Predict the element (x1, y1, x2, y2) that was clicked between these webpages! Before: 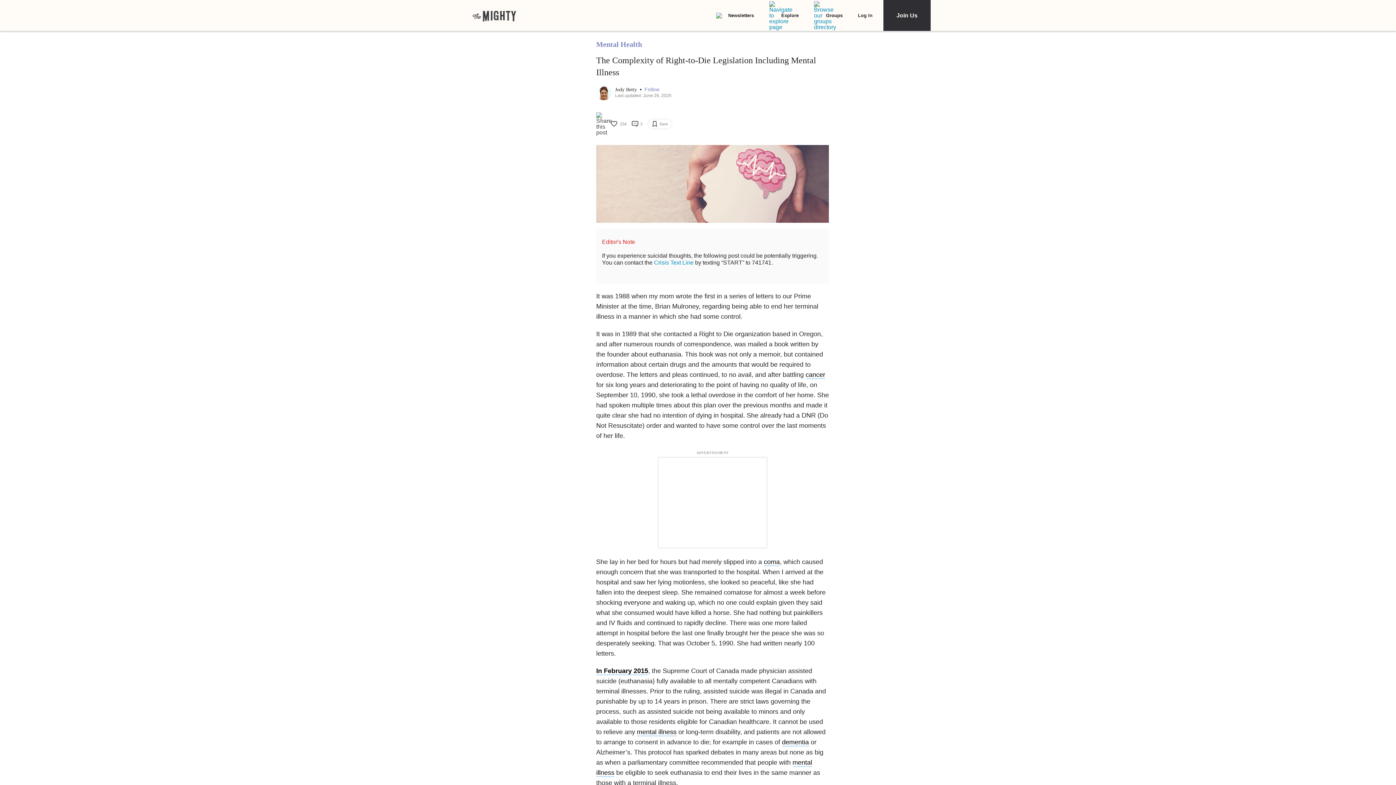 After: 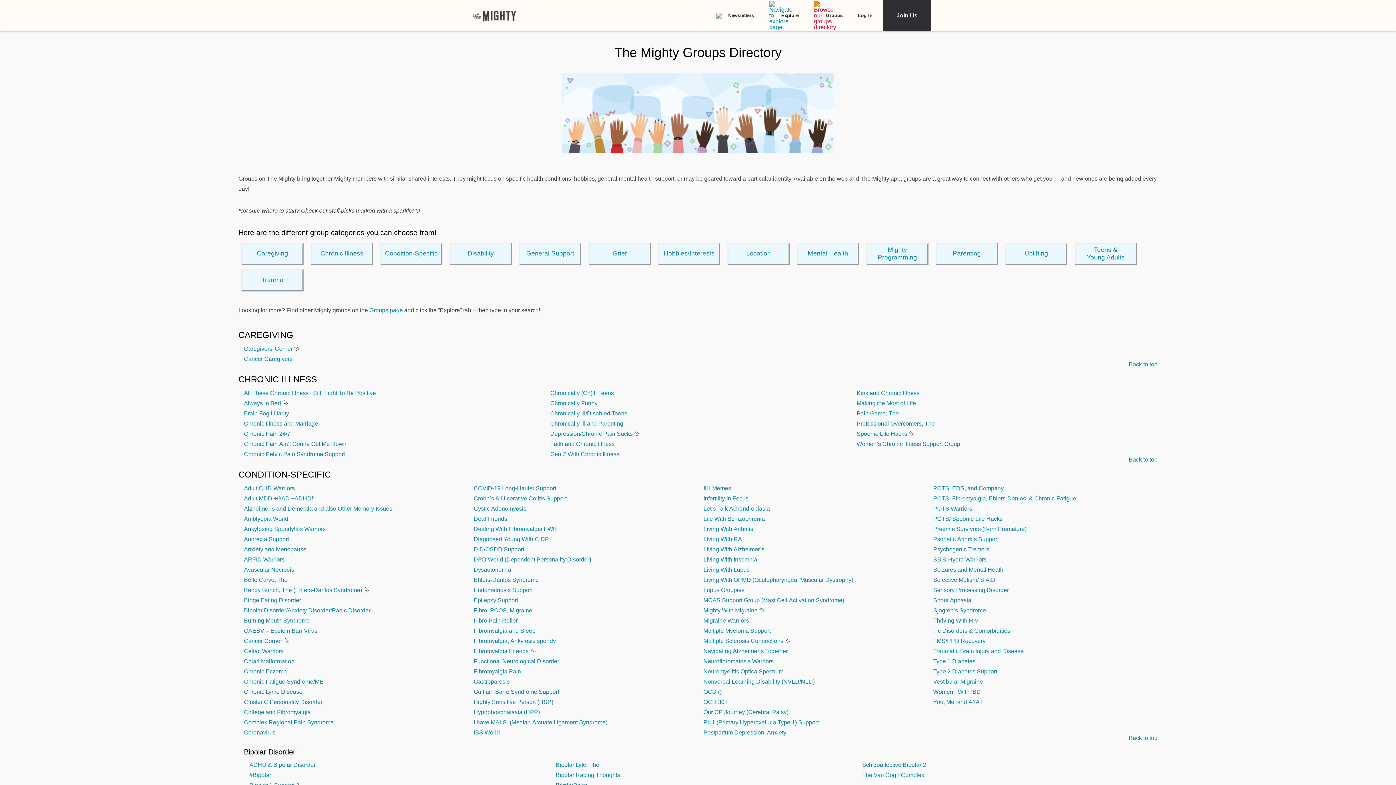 Action: bbox: (814, 0, 842, 30) label: Groups